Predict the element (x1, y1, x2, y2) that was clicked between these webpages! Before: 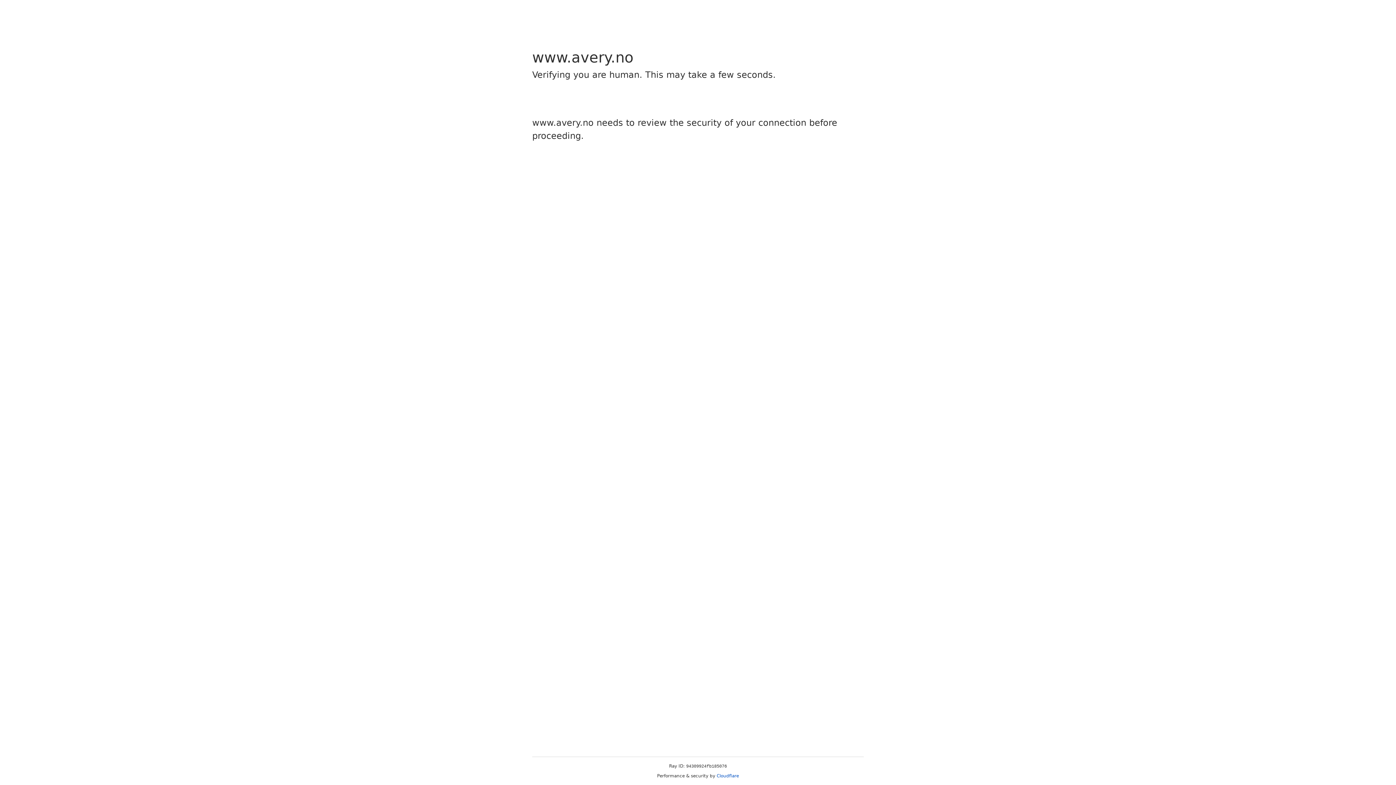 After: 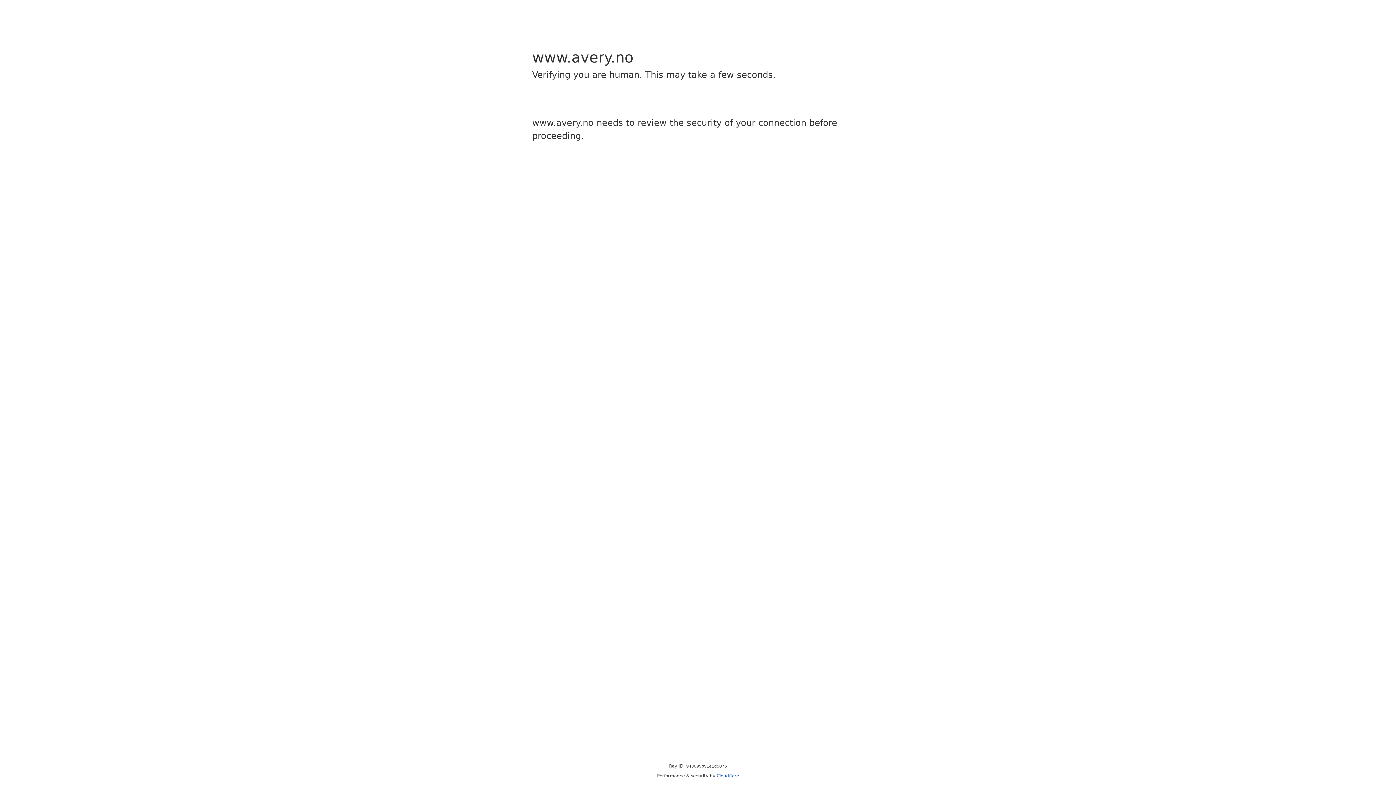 Action: label: Cloudflare bbox: (716, 773, 739, 778)